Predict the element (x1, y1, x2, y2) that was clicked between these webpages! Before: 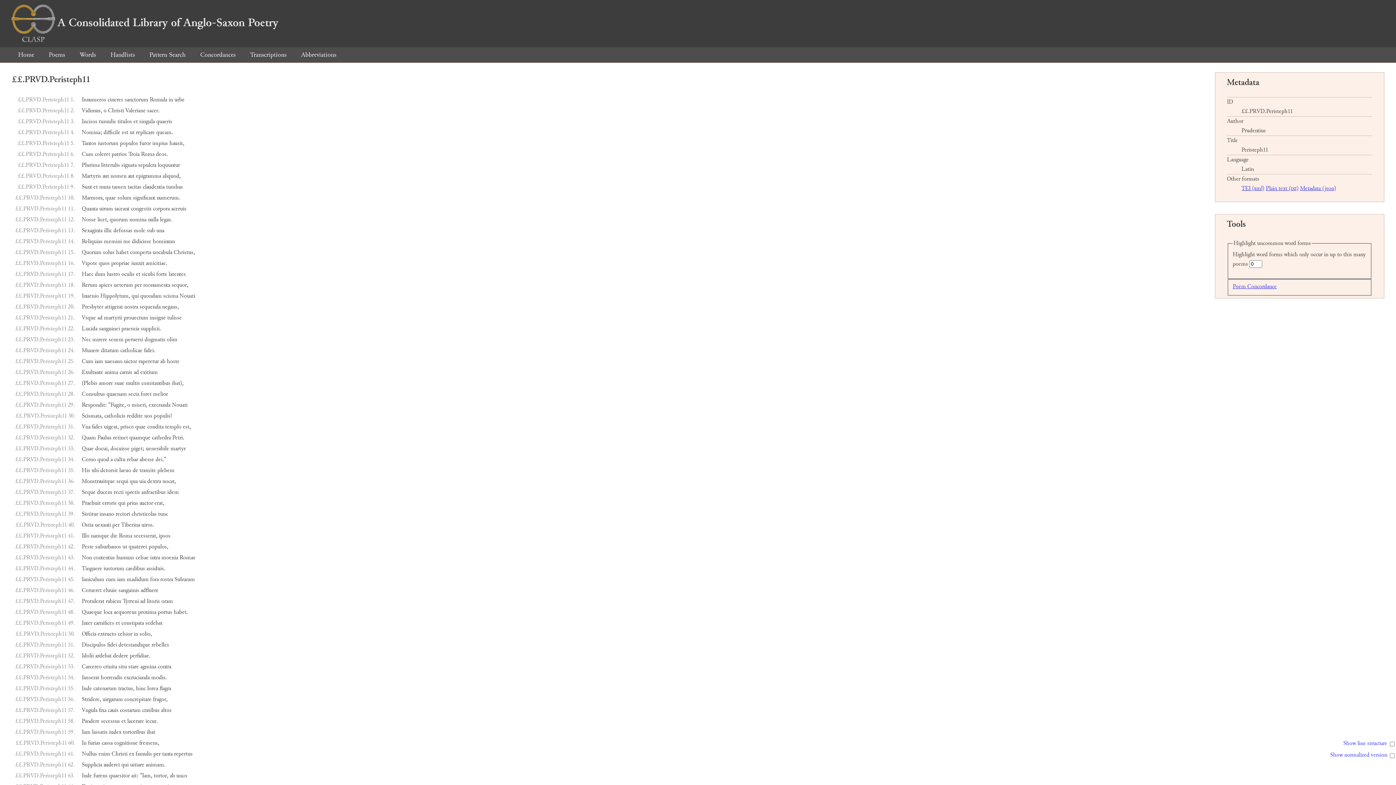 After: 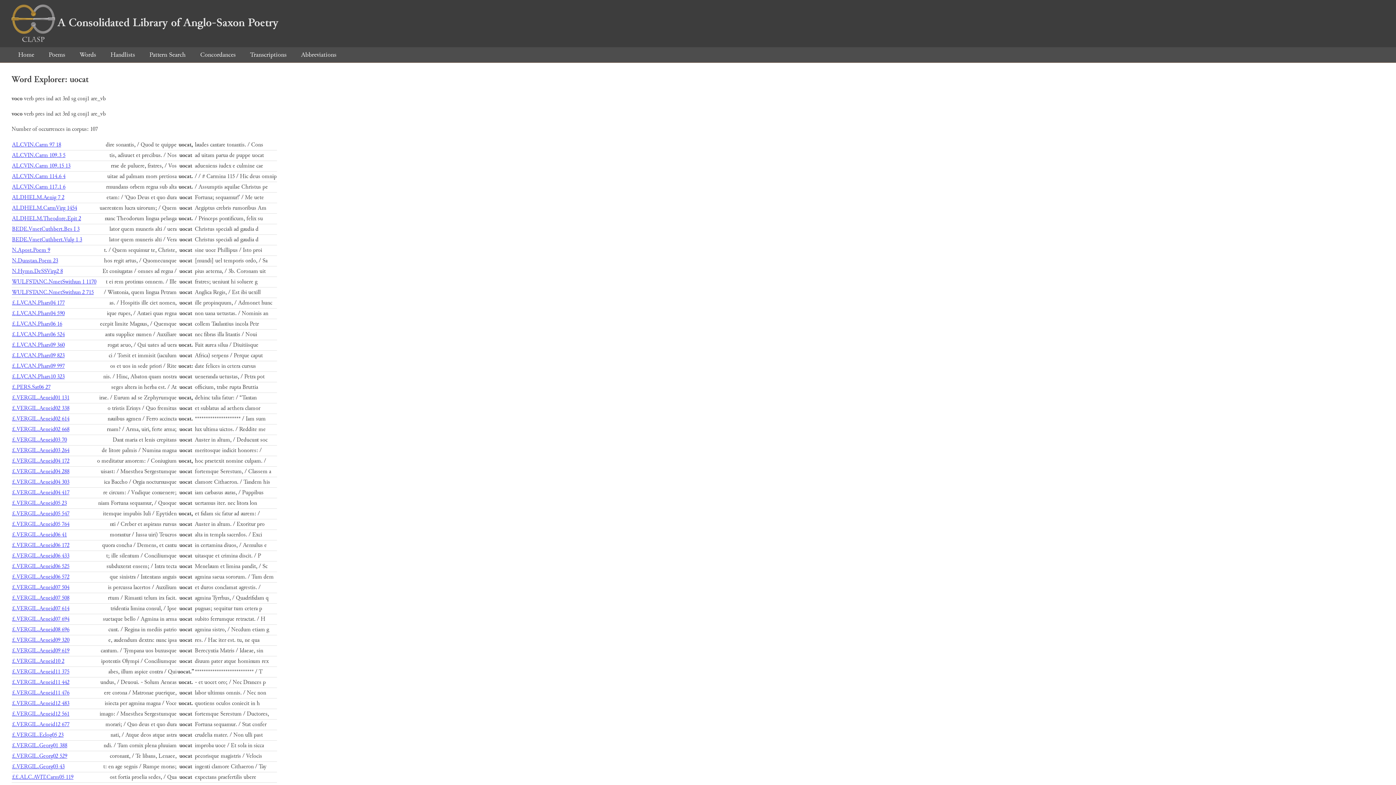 Action: label: uocat, bbox: (162, 477, 176, 485)